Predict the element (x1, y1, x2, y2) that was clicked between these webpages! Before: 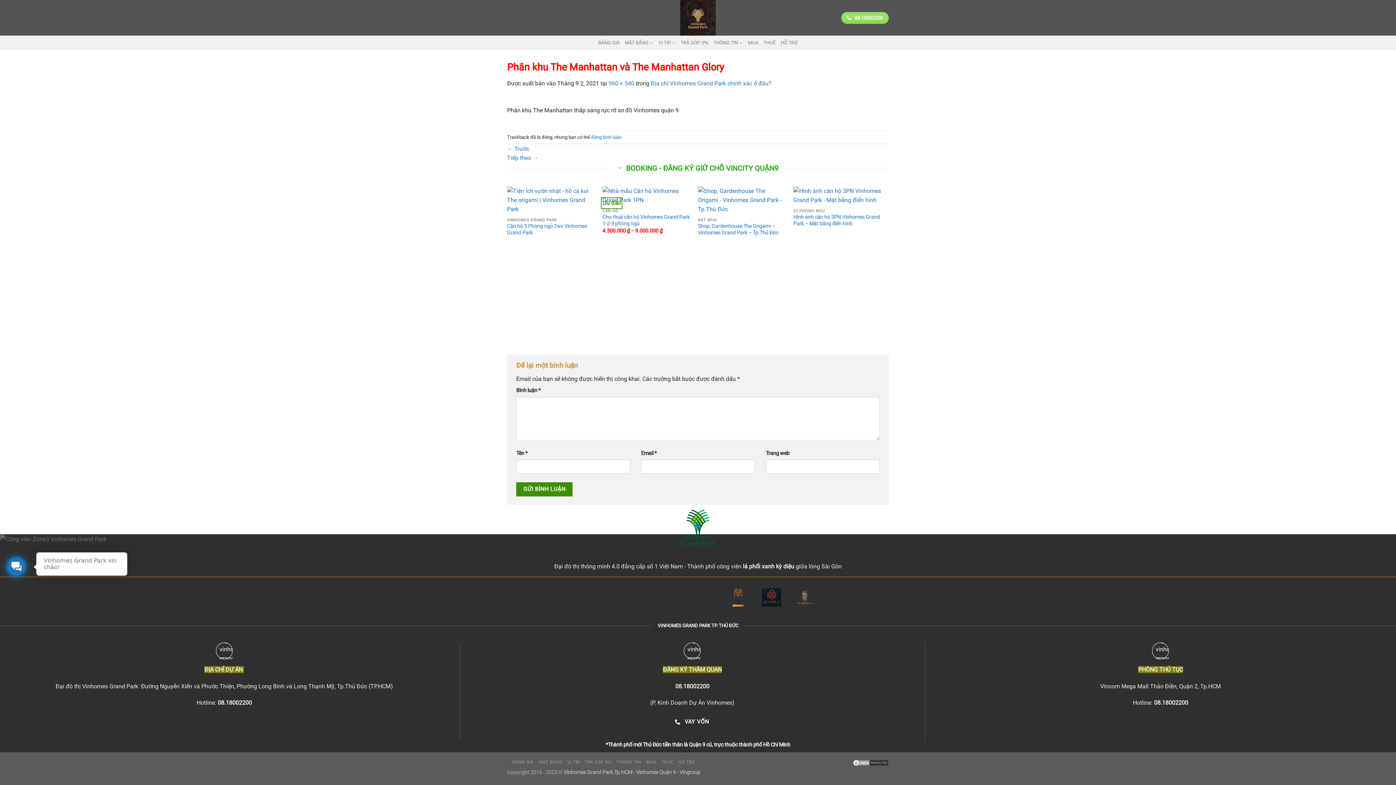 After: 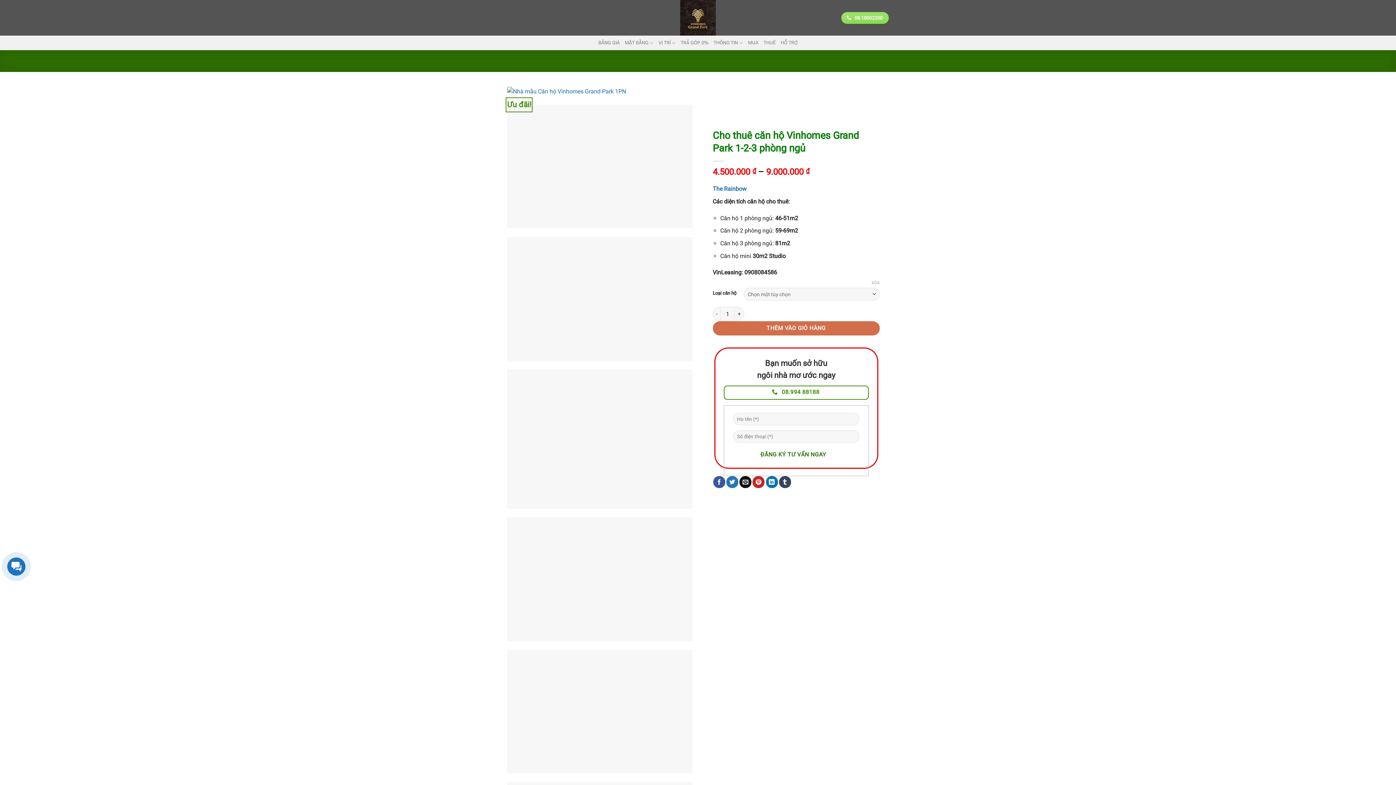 Action: label: Cho thuê căn hộ Vinhomes Grand Park 1-2-3 phòng ngủ bbox: (602, 186, 690, 204)